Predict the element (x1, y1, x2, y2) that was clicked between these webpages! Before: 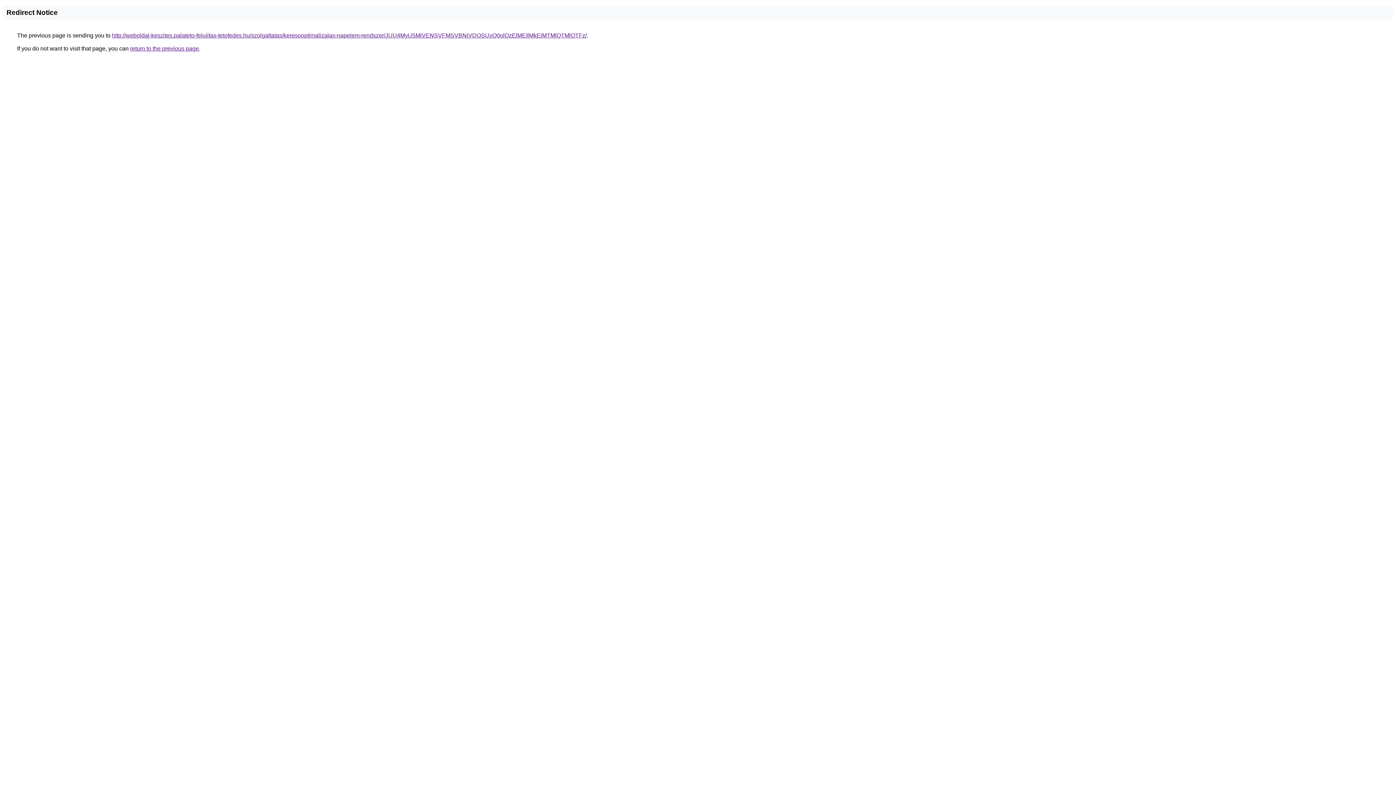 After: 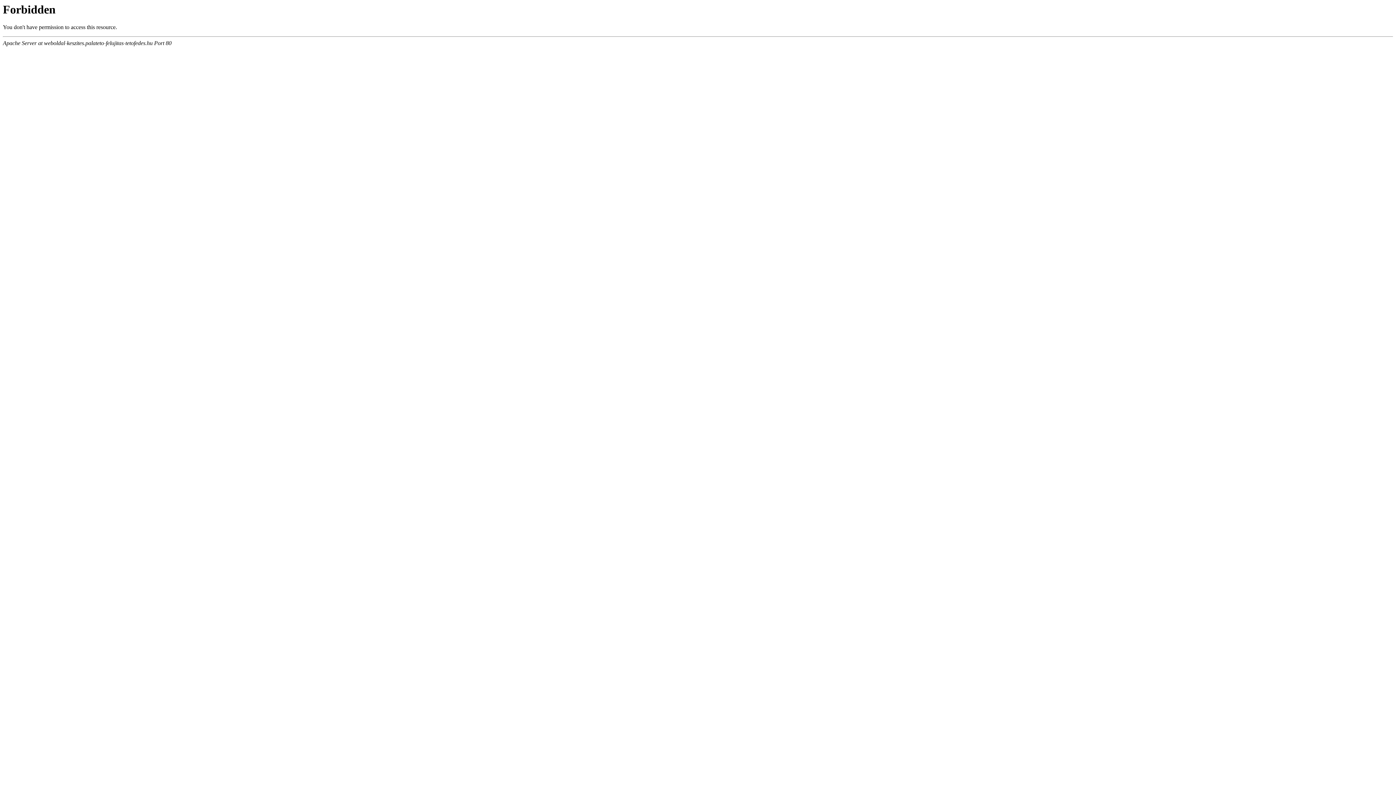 Action: label: http://weboldal-keszites.palateto-felujitas-tetofedes.hu/szolgaltatas/keresooptimalizalas-napelem-rendszer/JUU4MyU5MiVENSVFMSVBNiVDOSUxQ0olQzElMEIlMkElMTMlQTMlOTFz/ bbox: (112, 32, 586, 38)